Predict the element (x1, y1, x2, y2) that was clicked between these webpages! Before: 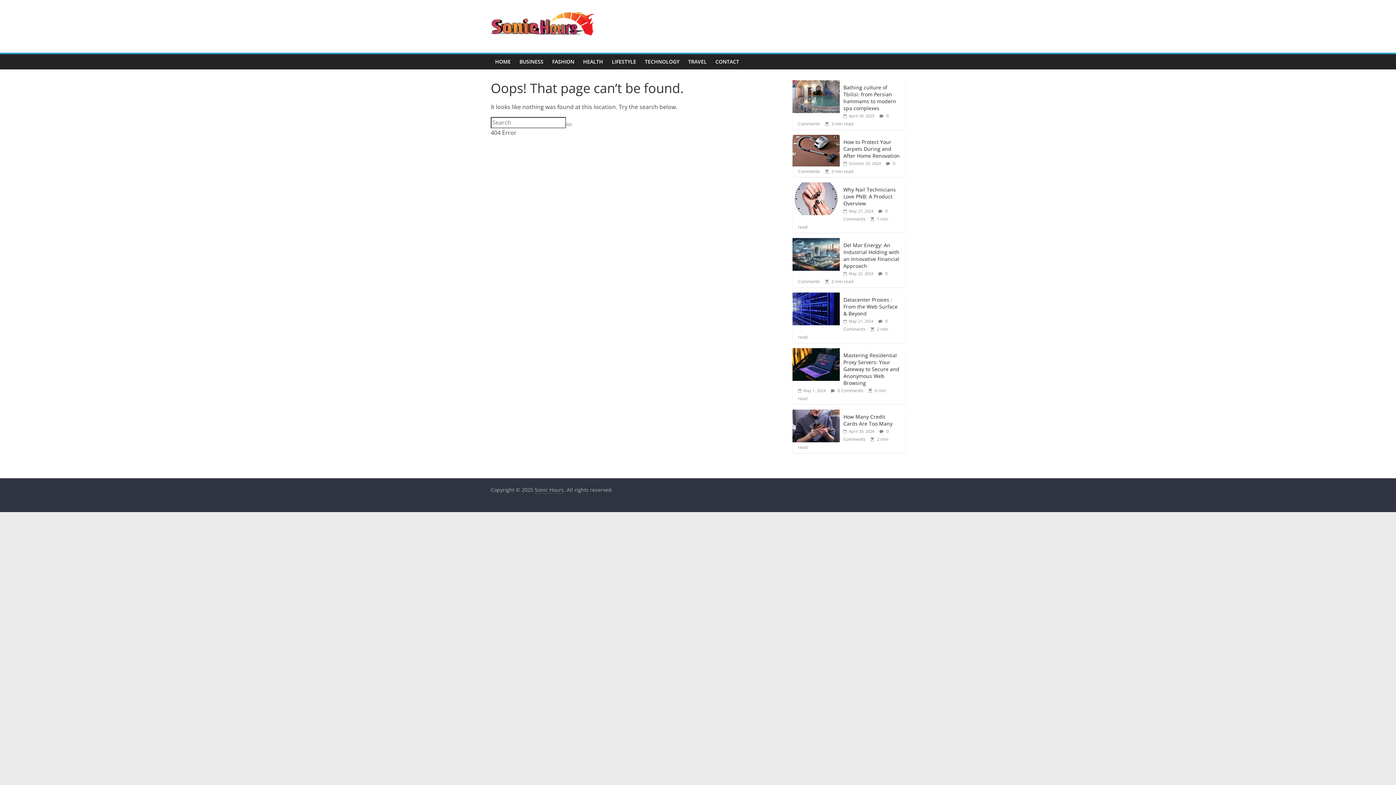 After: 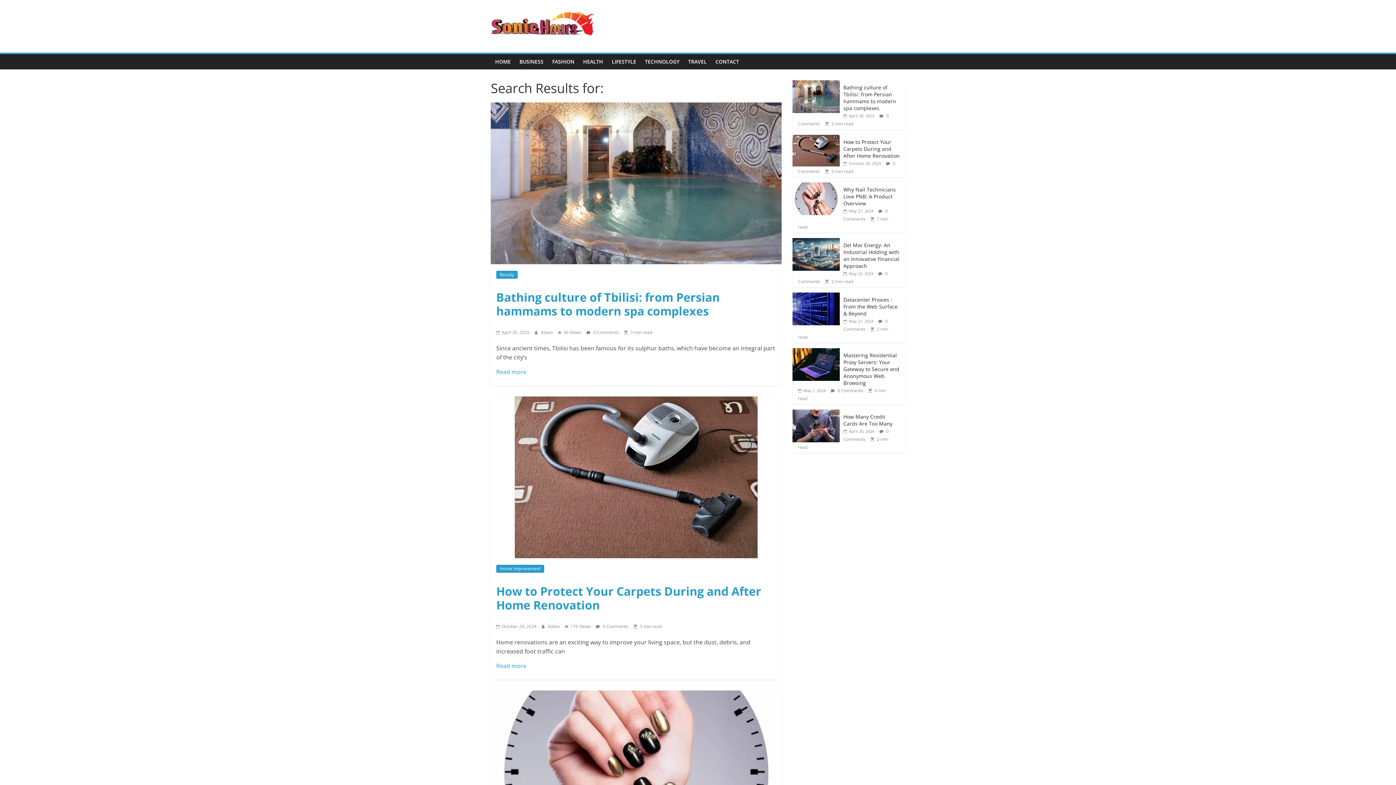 Action: bbox: (566, 123, 572, 125)